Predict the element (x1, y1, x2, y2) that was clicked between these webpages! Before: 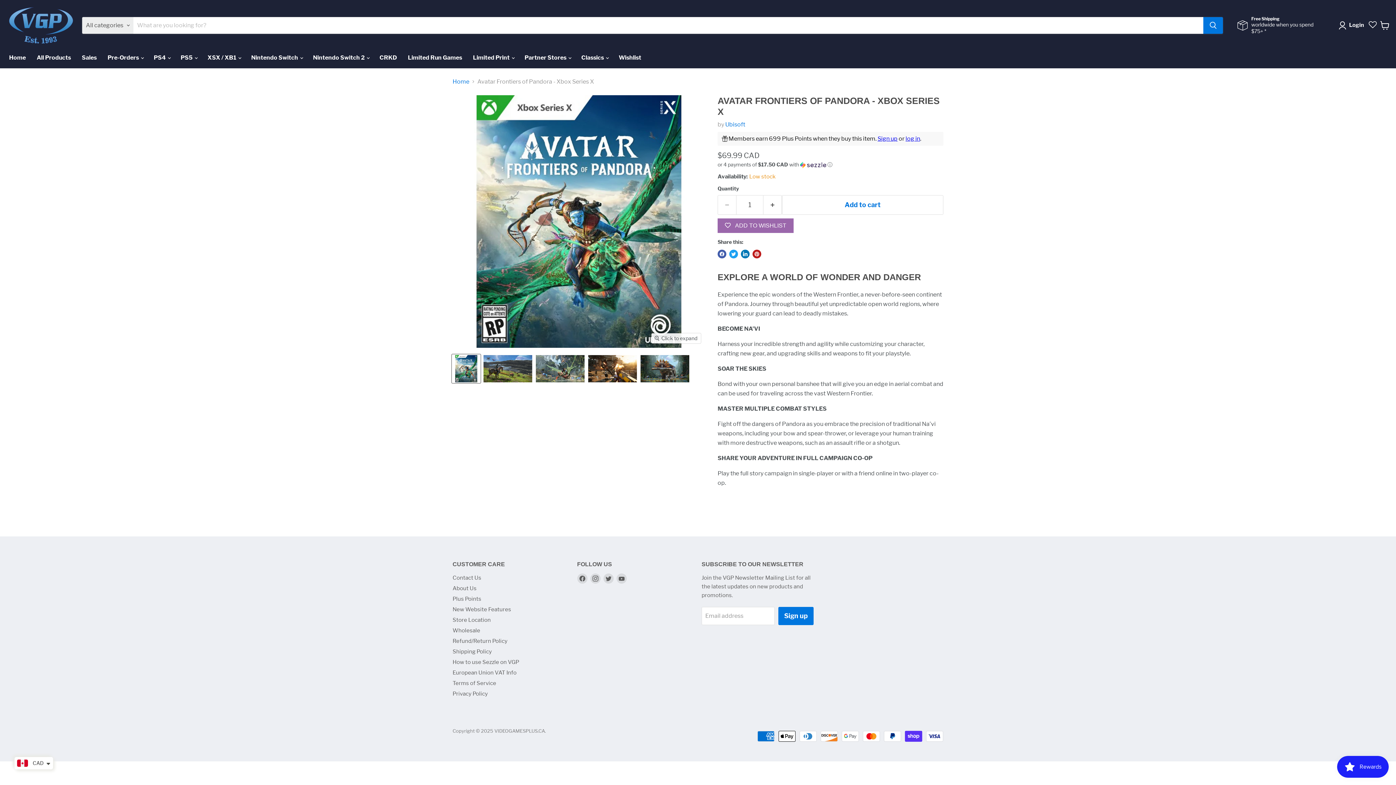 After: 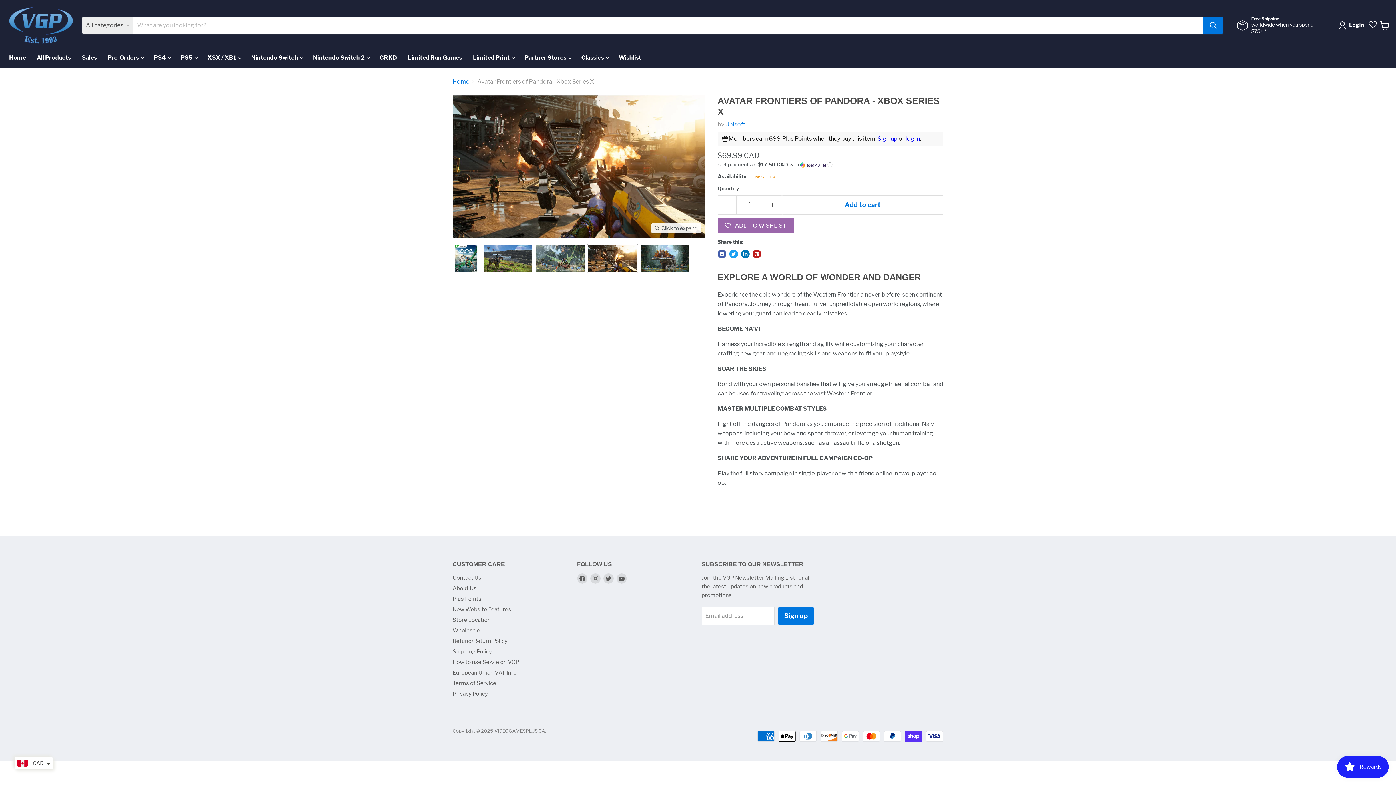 Action: bbox: (587, 354, 637, 383) label: Avatar Frontiers of Pandora - Xbox Series X thumbnail